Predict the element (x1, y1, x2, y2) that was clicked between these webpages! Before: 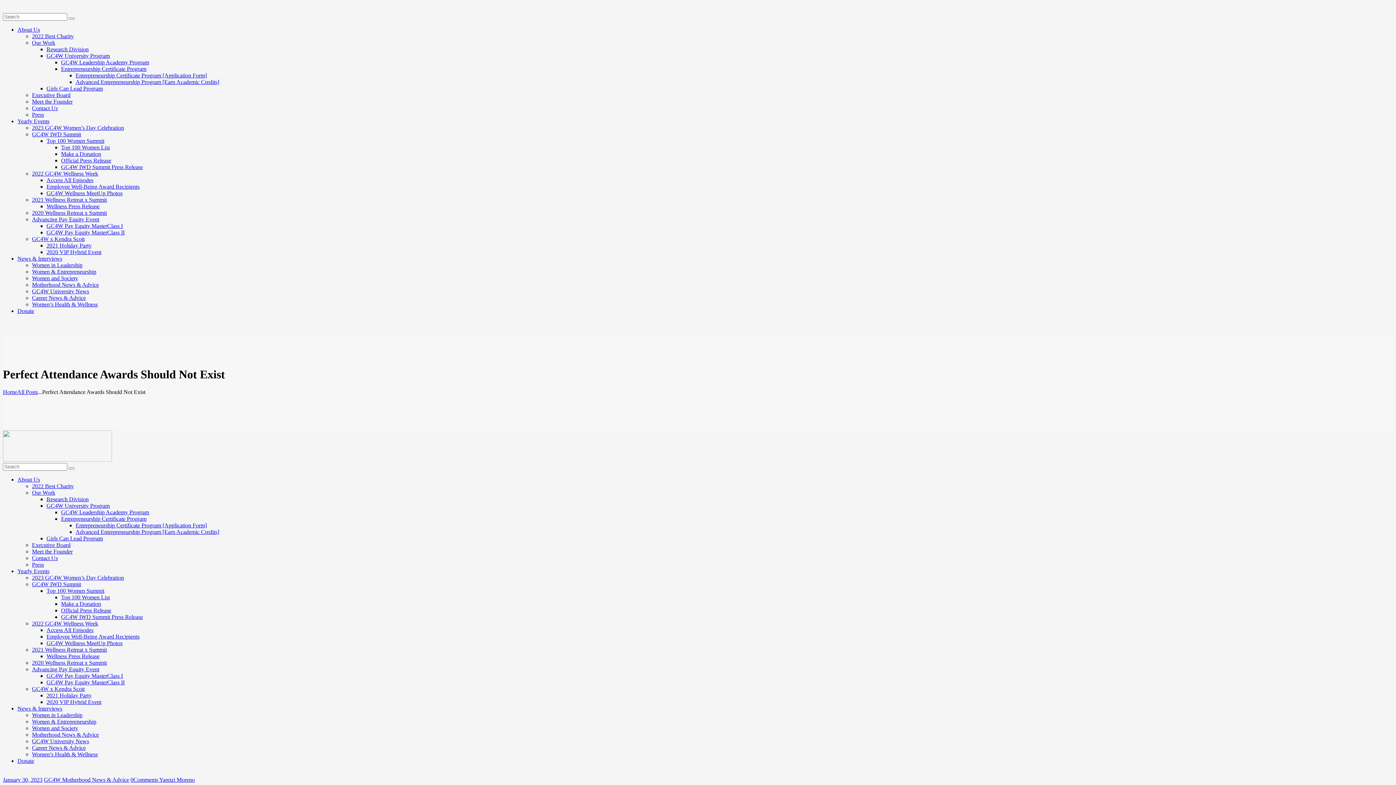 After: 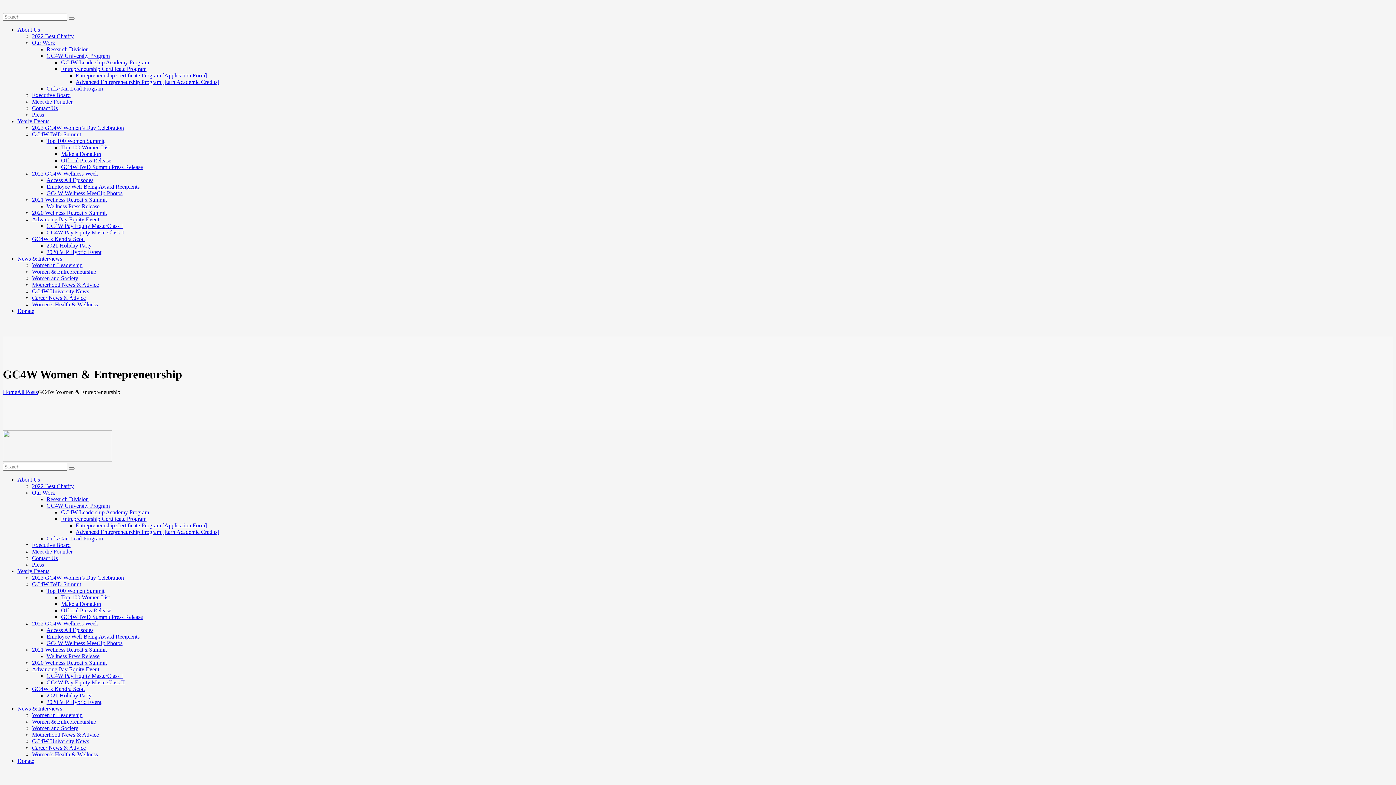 Action: bbox: (32, 718, 96, 725) label: Women & Entrepreneurship